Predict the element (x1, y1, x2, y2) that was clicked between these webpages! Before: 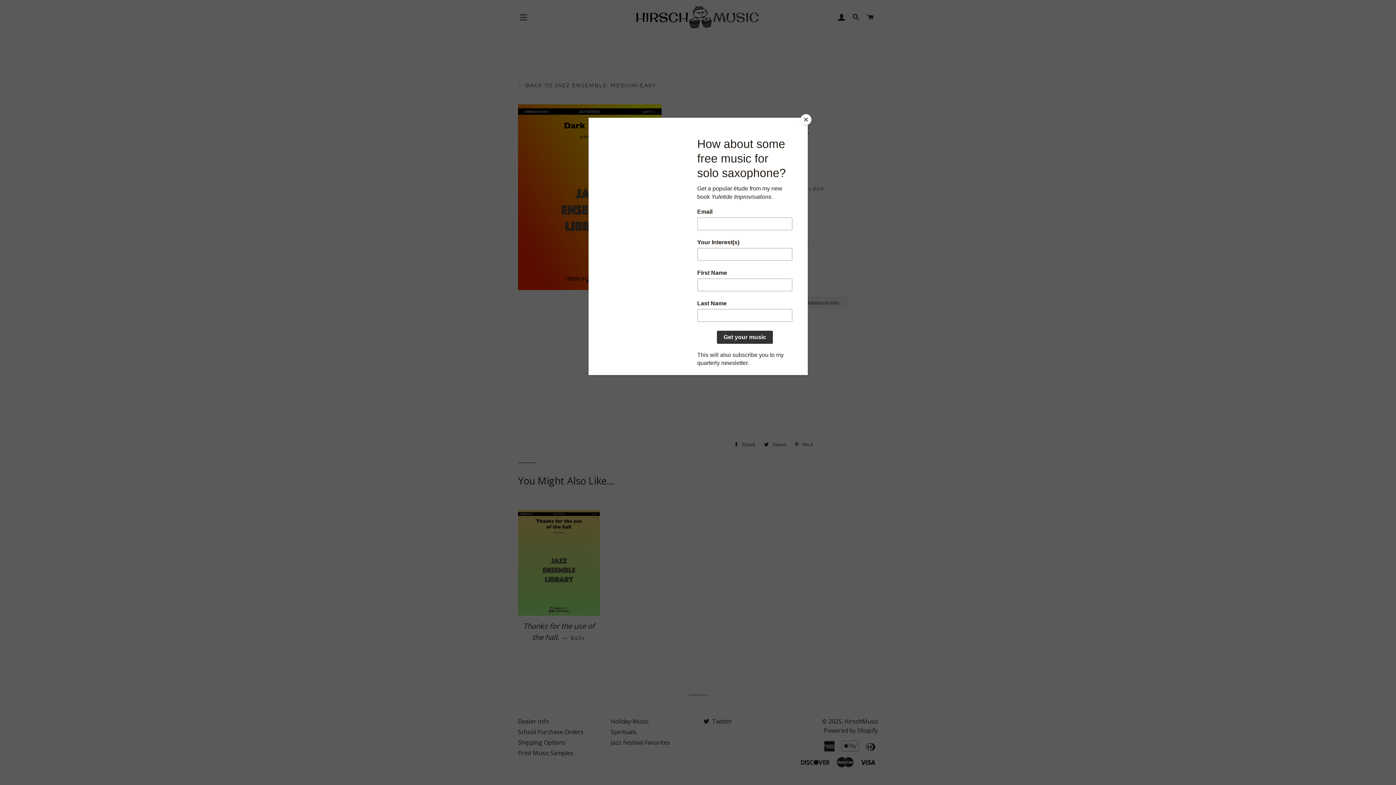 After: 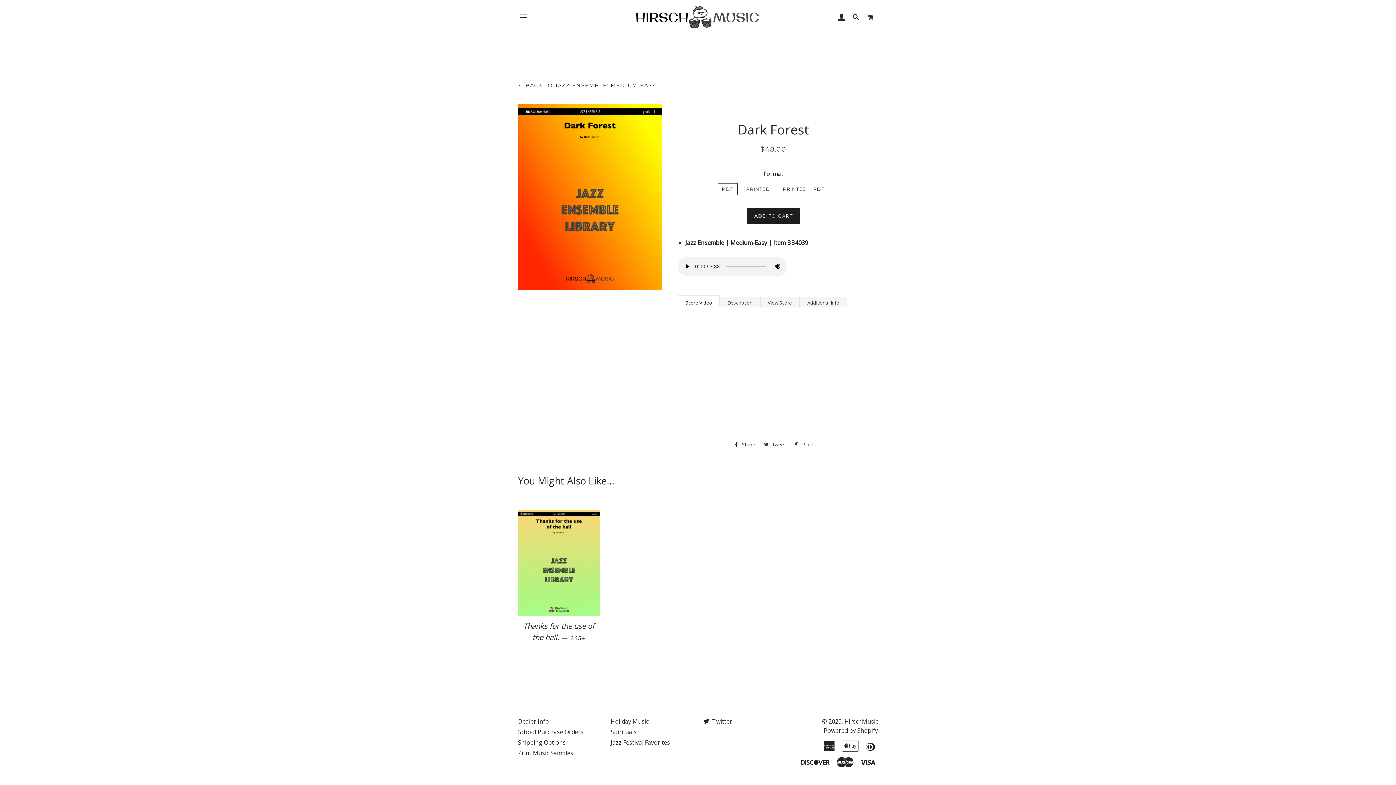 Action: label: Close bbox: (800, 114, 811, 125)